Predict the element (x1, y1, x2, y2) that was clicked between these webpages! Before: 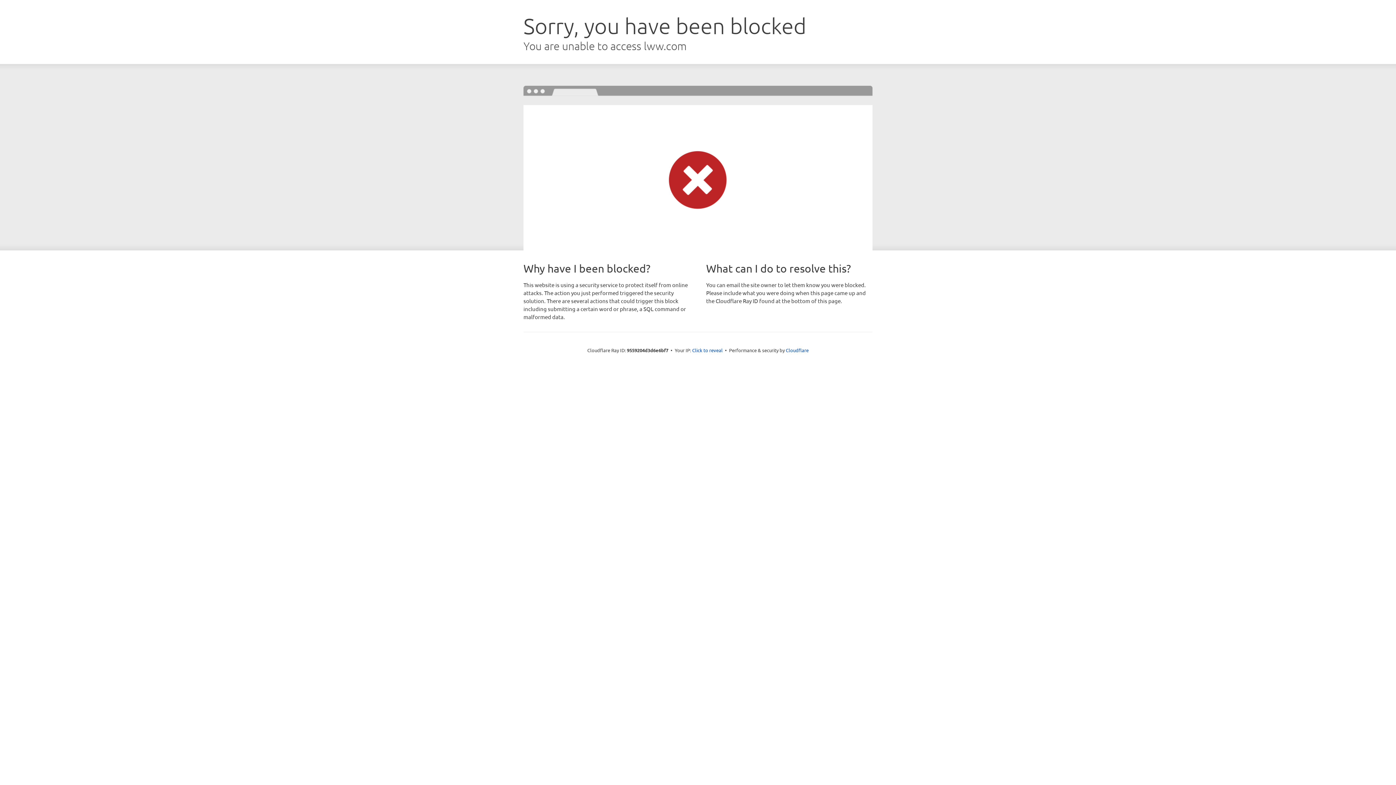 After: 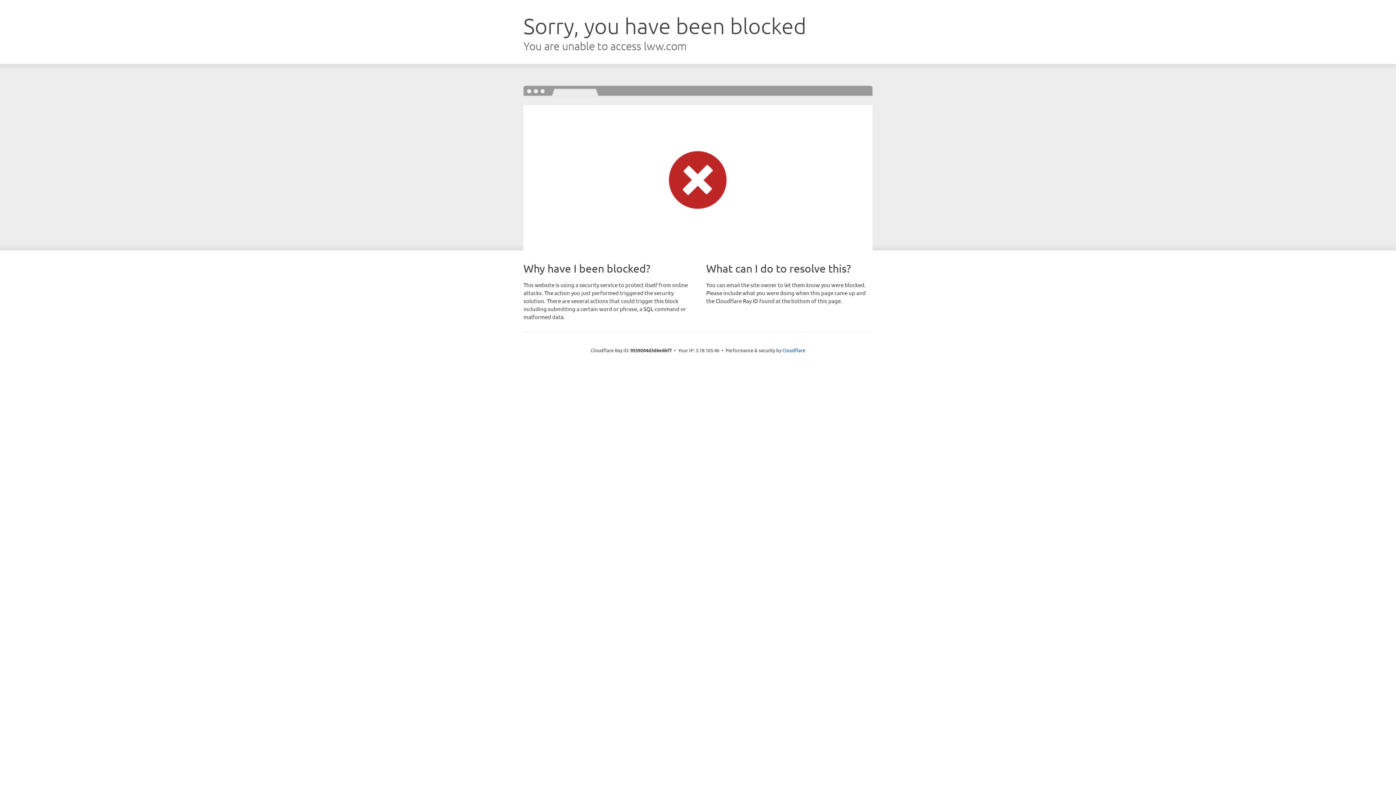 Action: bbox: (692, 346, 722, 353) label: Click to reveal